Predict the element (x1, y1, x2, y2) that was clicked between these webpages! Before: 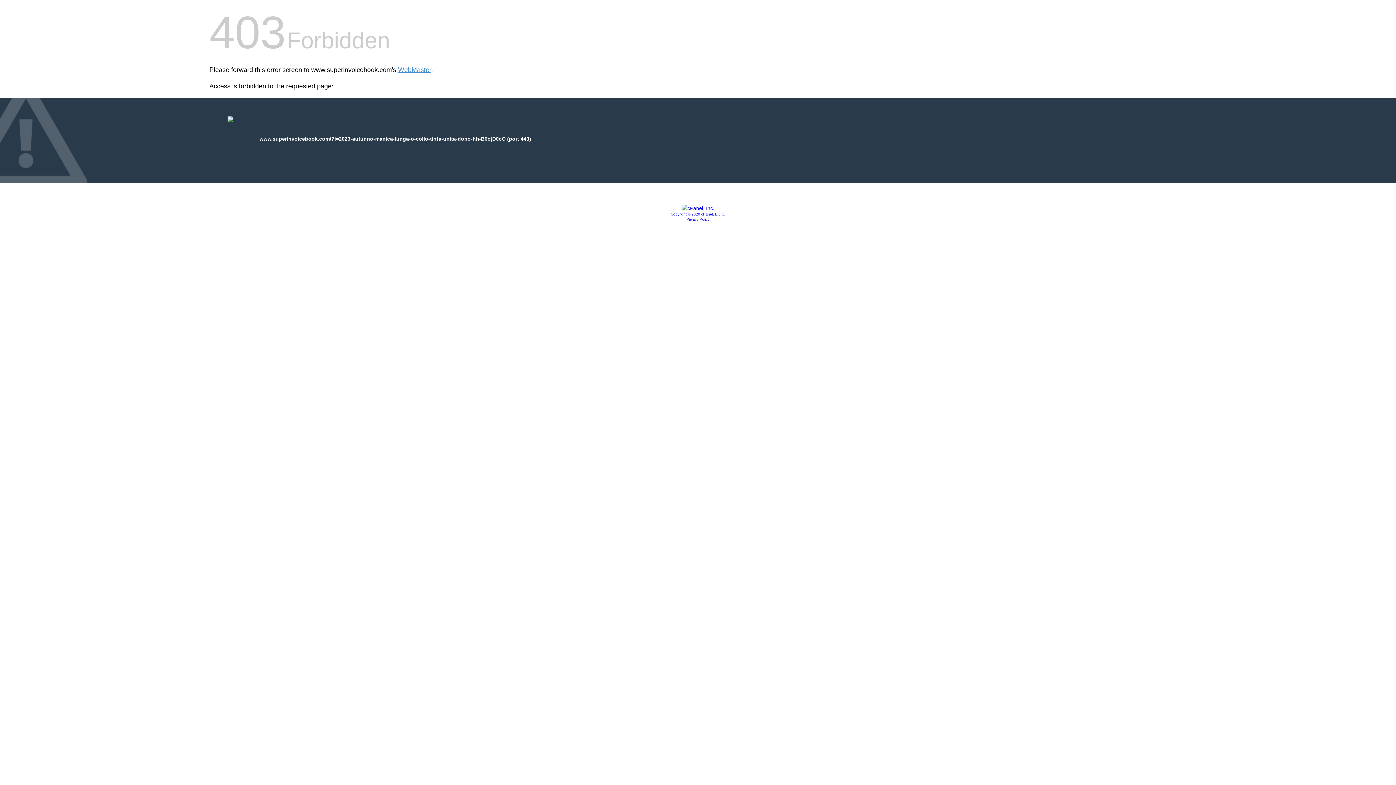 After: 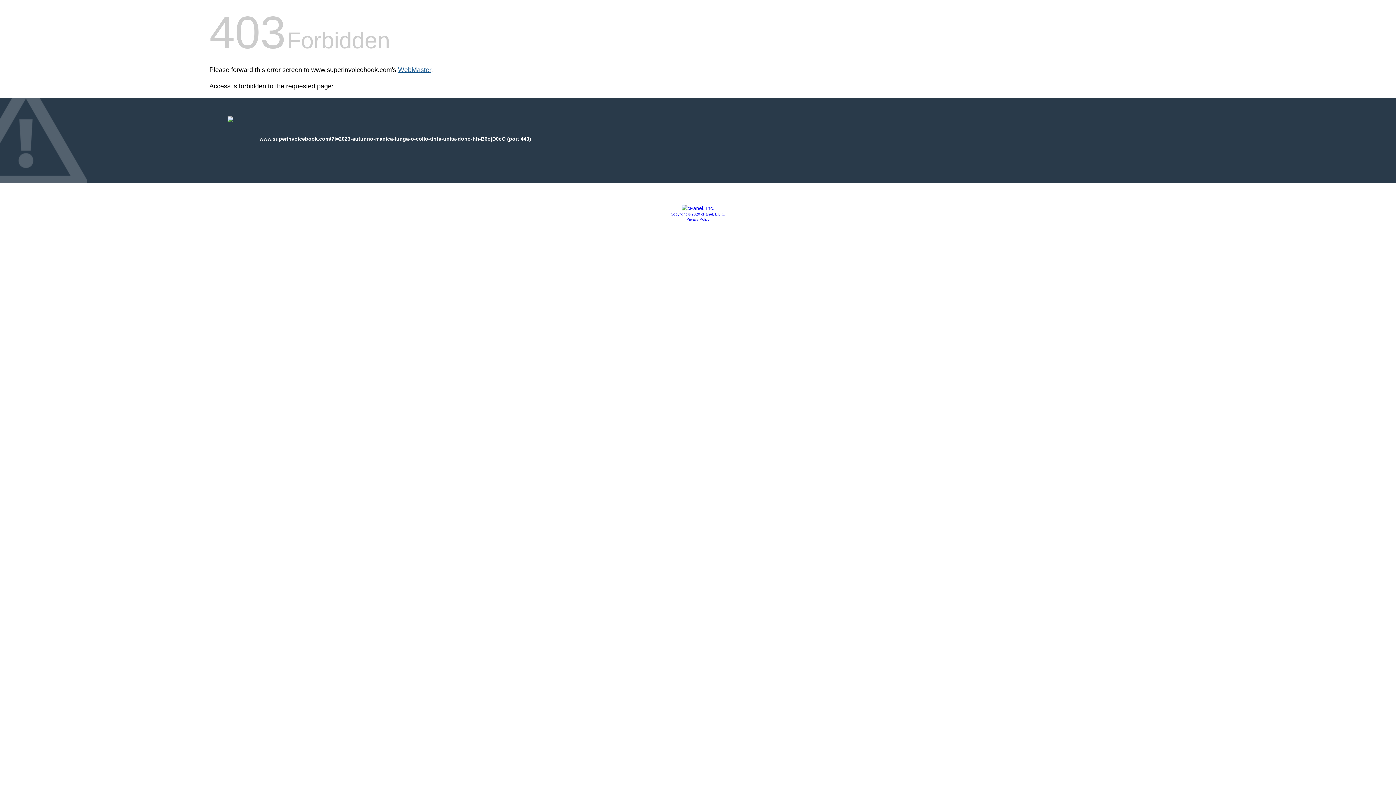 Action: label: WebMaster bbox: (398, 66, 431, 73)